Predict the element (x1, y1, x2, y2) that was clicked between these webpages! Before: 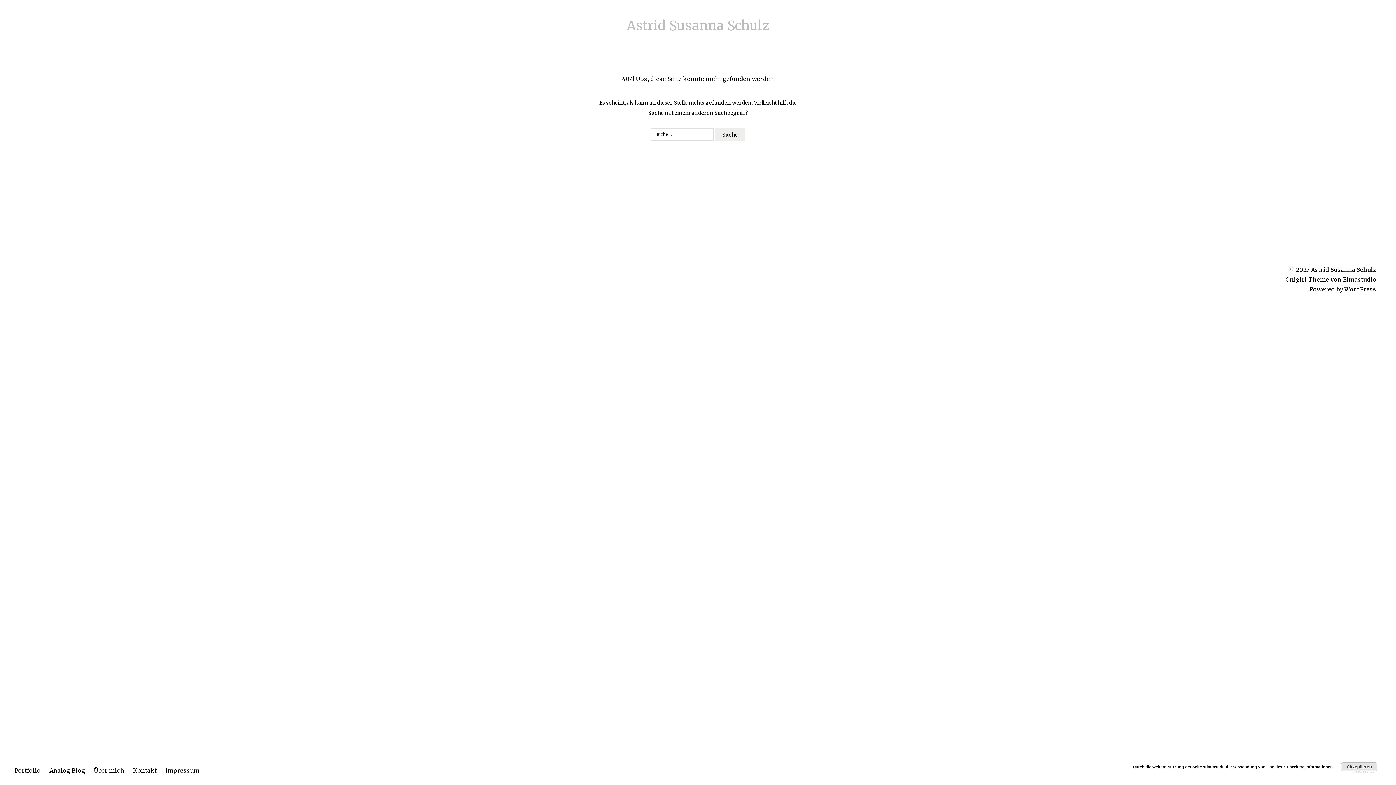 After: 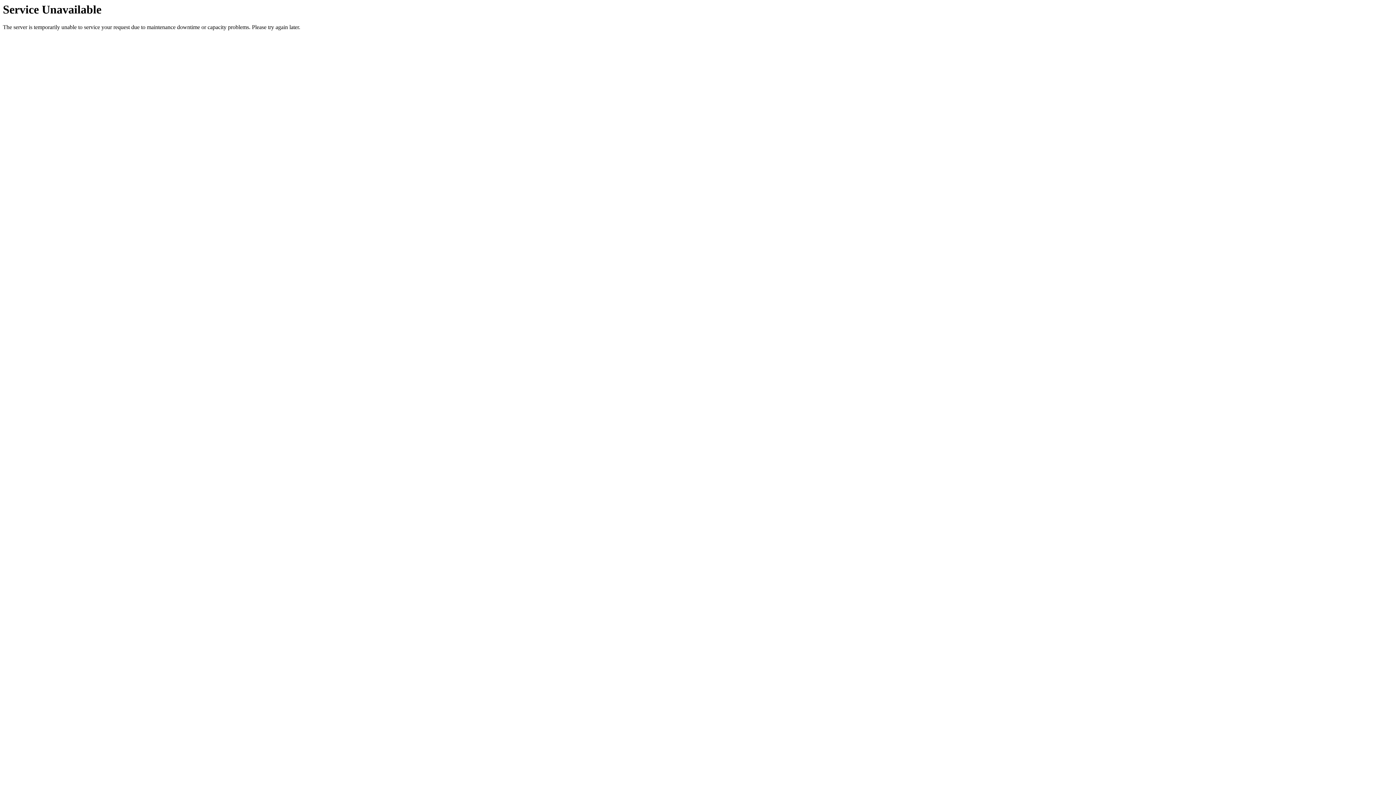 Action: bbox: (14, 761, 40, 776) label: Portfolio